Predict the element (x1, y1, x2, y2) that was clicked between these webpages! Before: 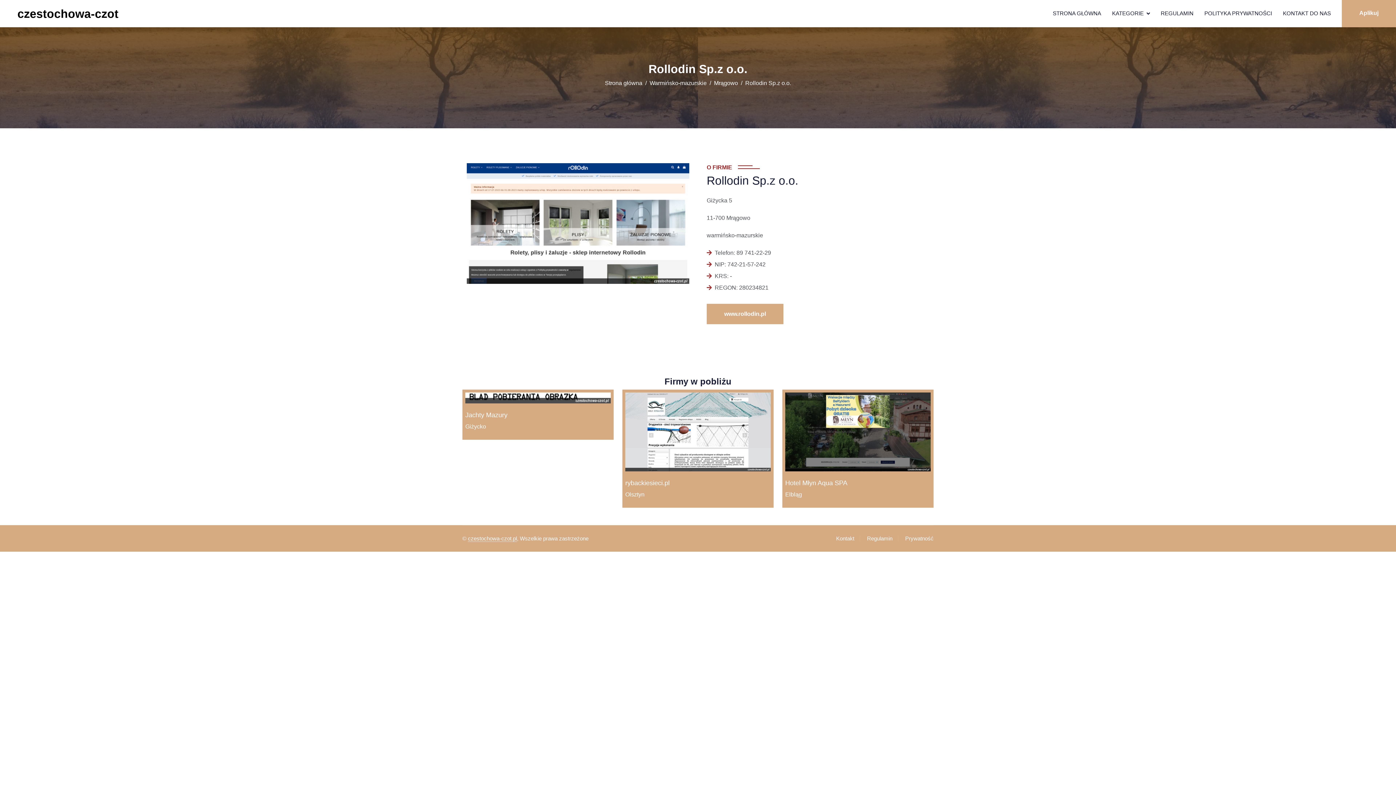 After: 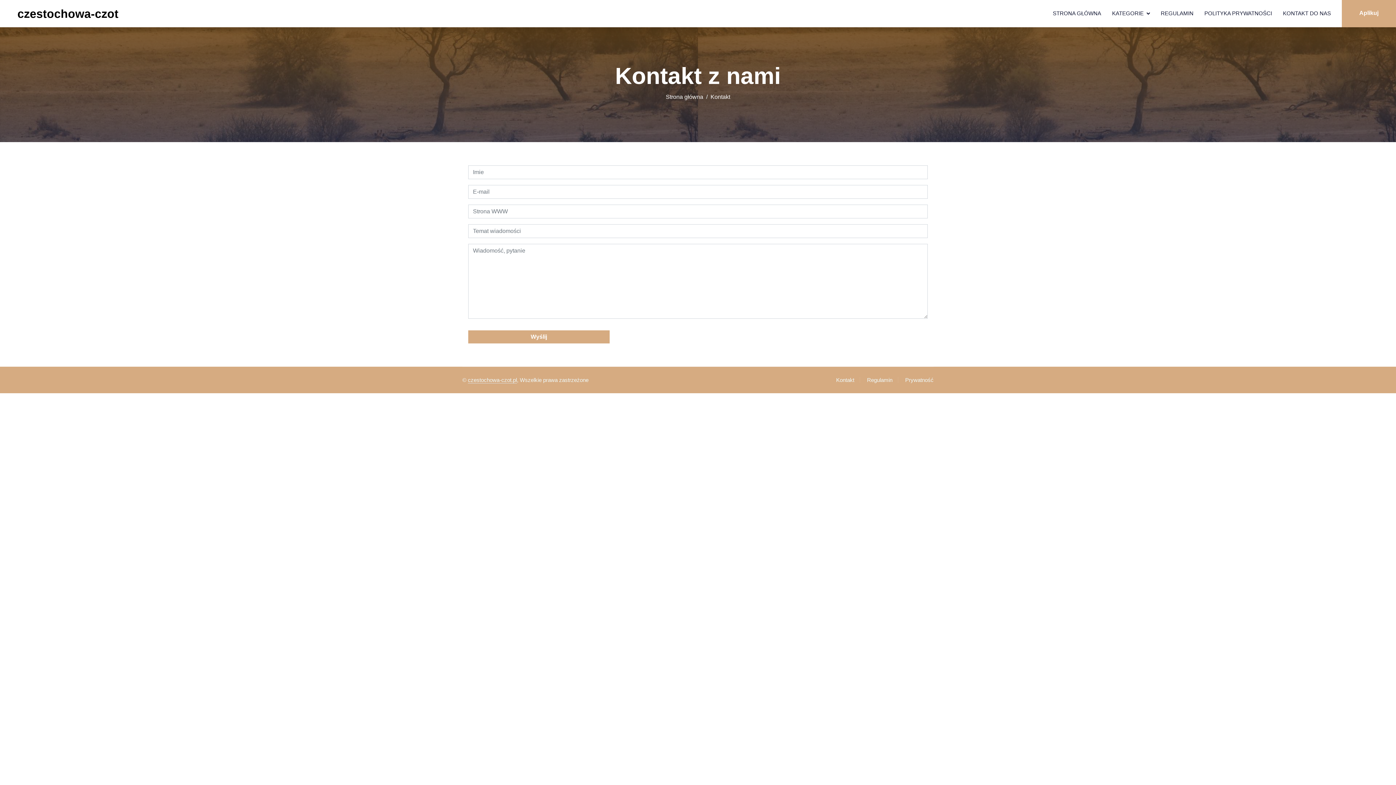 Action: label: KONTAKT DO NAS bbox: (1283, 0, 1331, 26)